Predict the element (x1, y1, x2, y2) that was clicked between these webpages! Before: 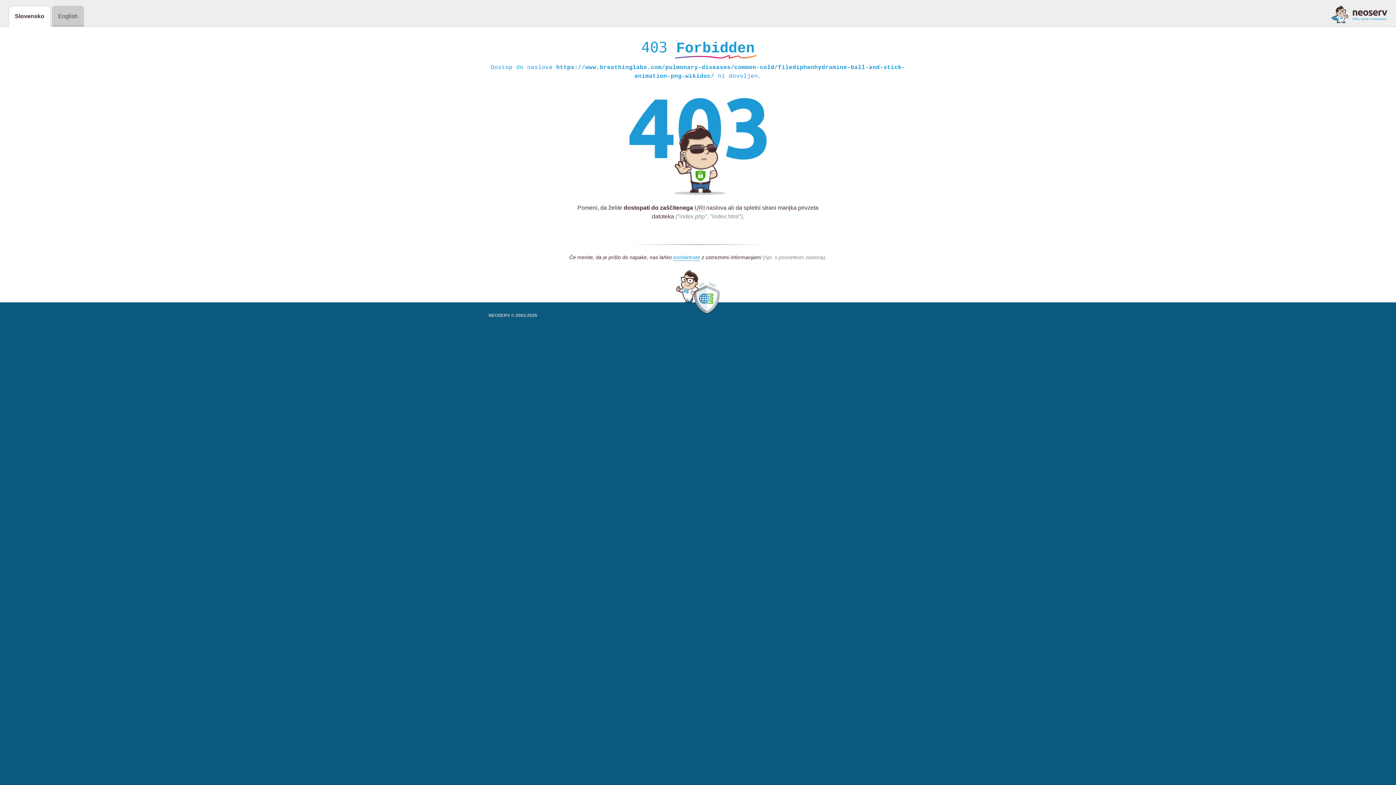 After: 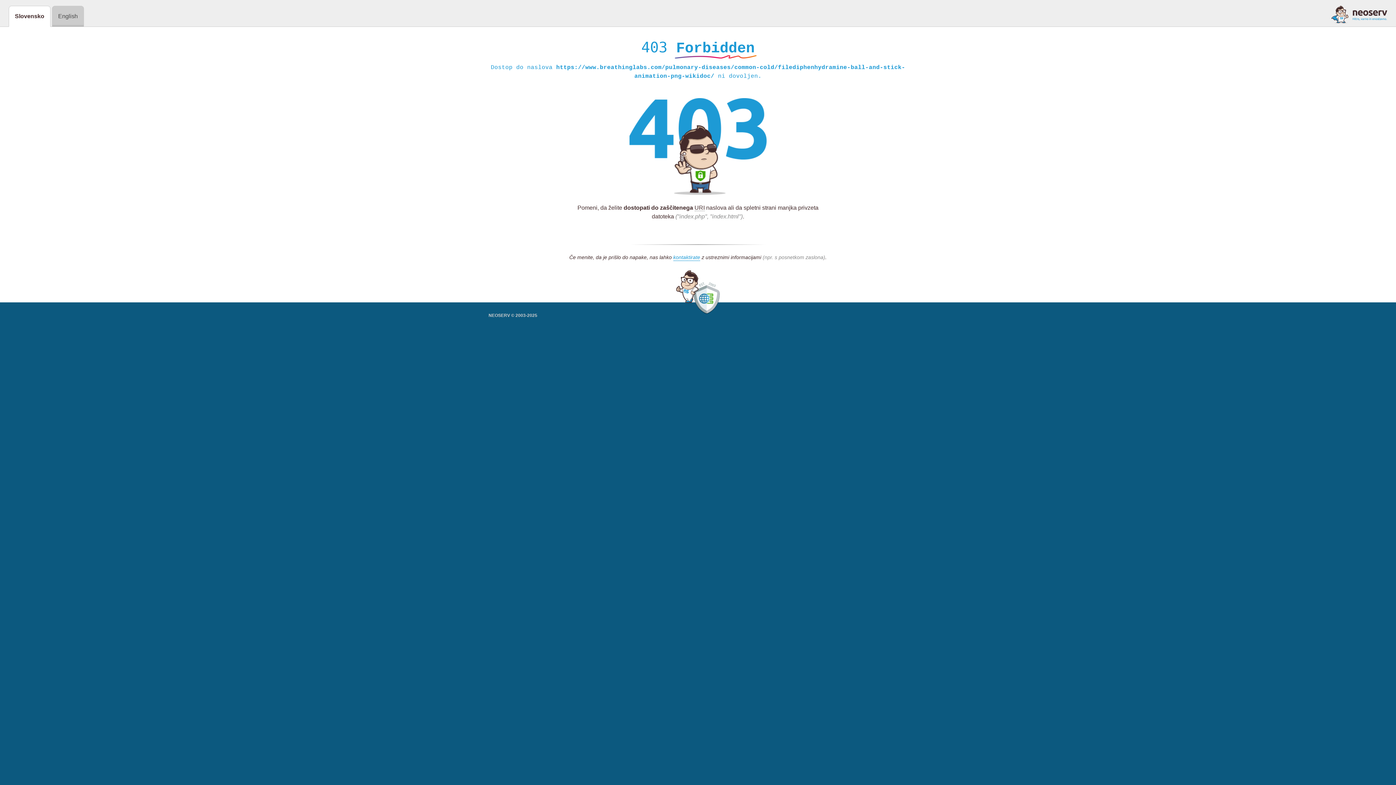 Action: bbox: (1331, 5, 1387, 23)